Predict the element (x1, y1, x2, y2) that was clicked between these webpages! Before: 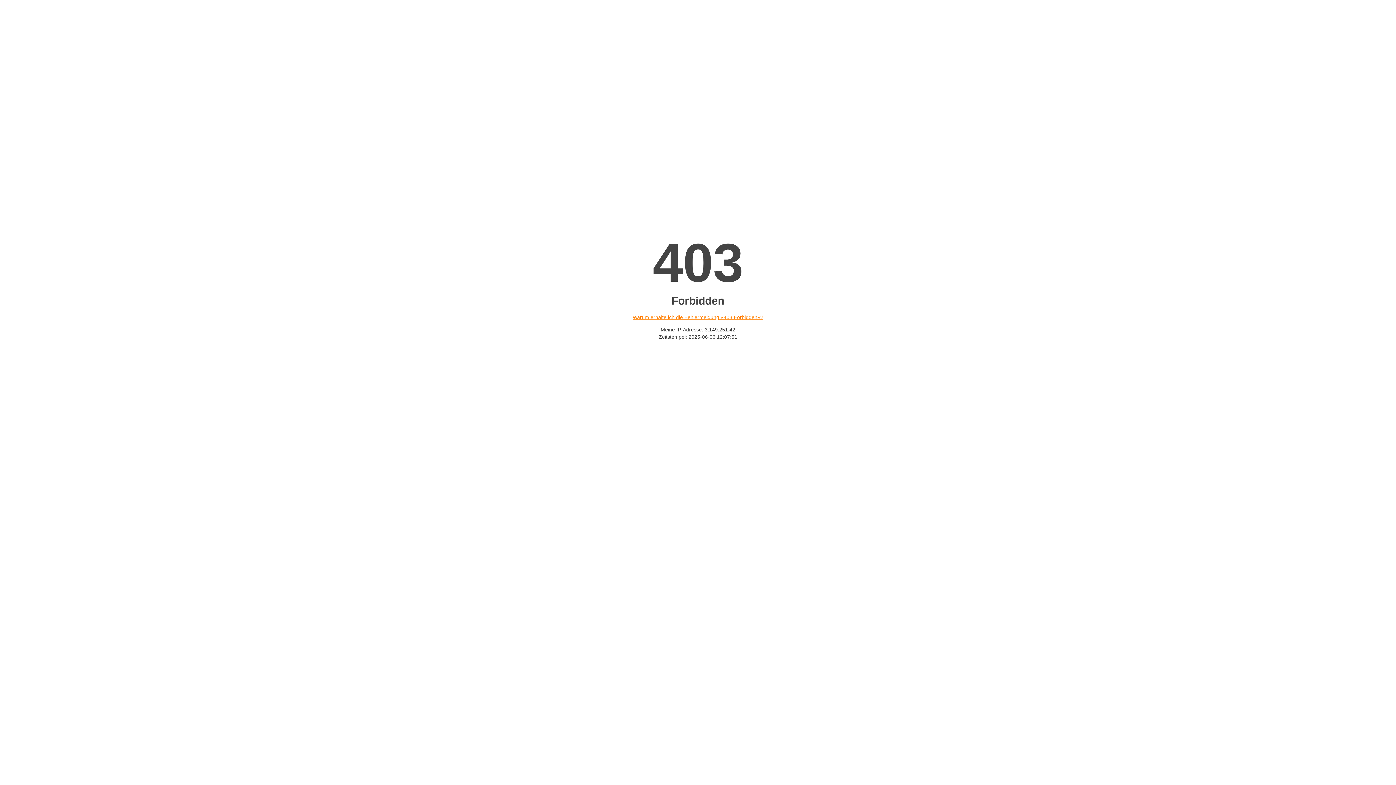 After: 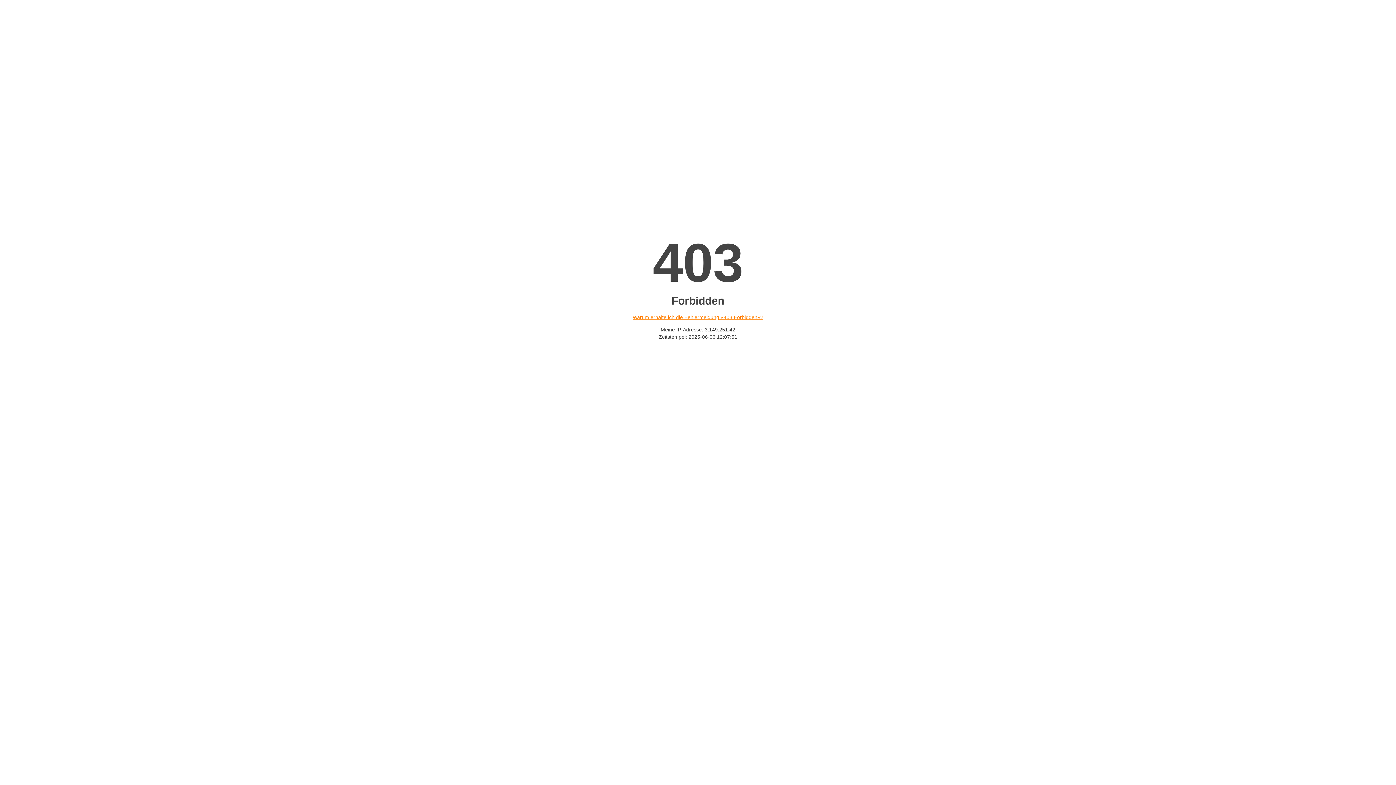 Action: label: Warum erhalte ich die Fehlermeldung «403 Forbidden»? bbox: (632, 314, 763, 320)